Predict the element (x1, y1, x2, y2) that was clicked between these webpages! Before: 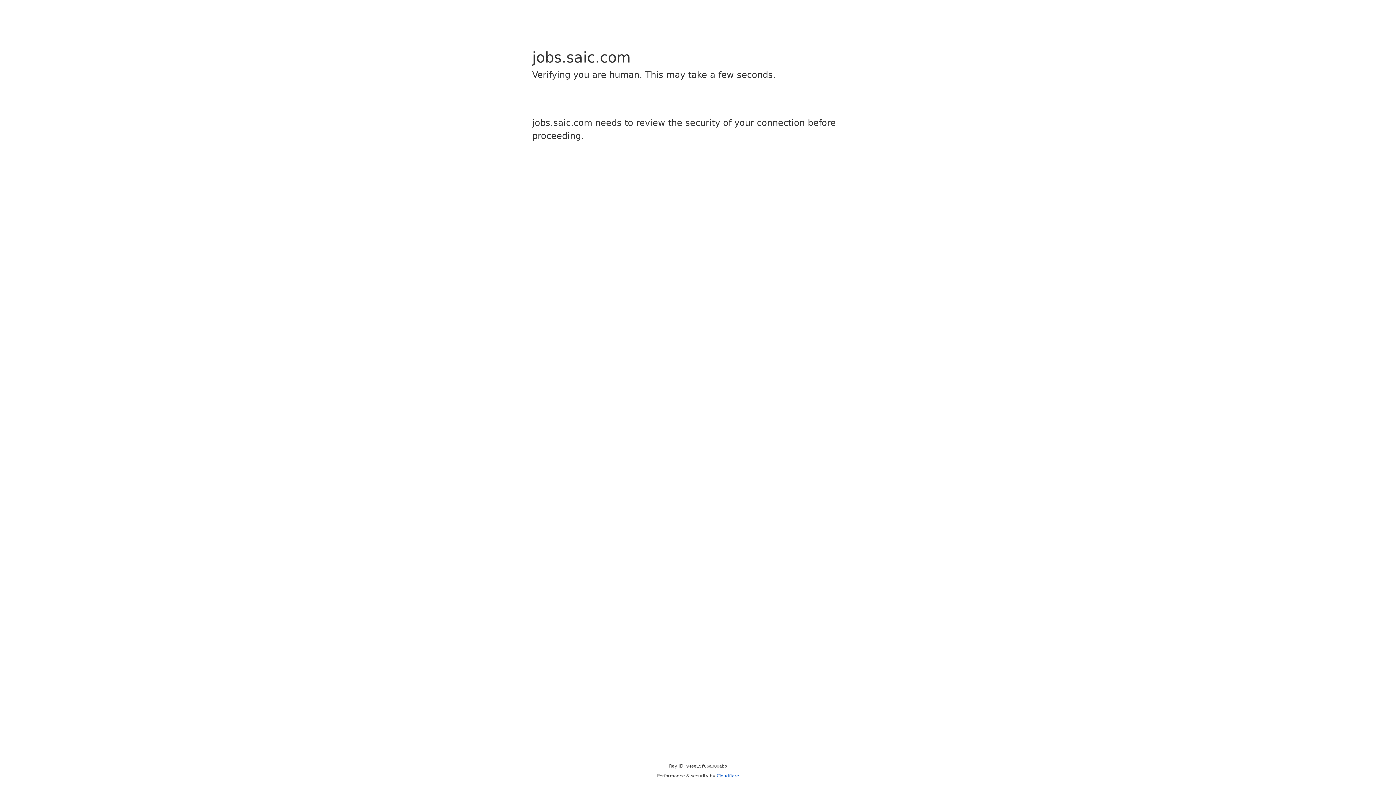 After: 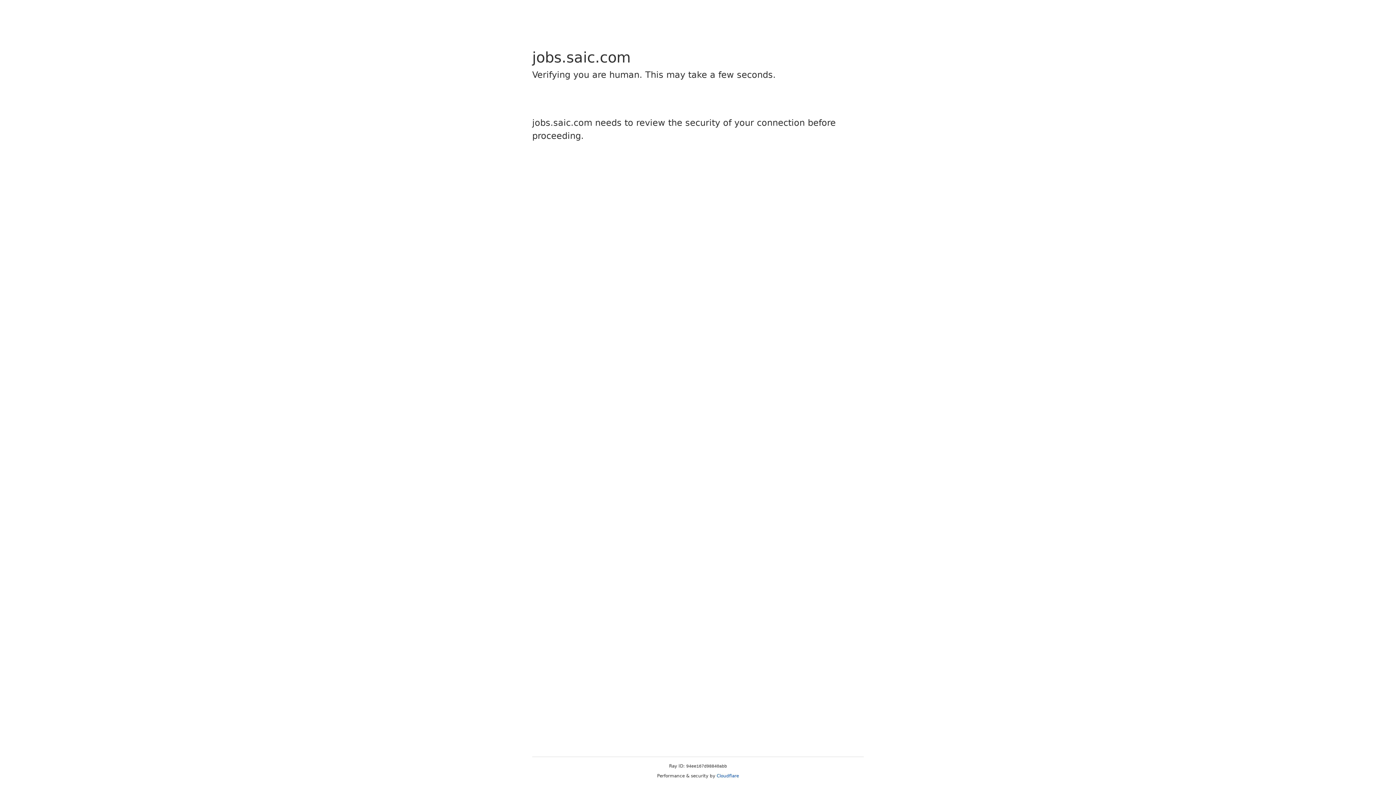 Action: bbox: (716, 773, 739, 778) label: Cloudflare